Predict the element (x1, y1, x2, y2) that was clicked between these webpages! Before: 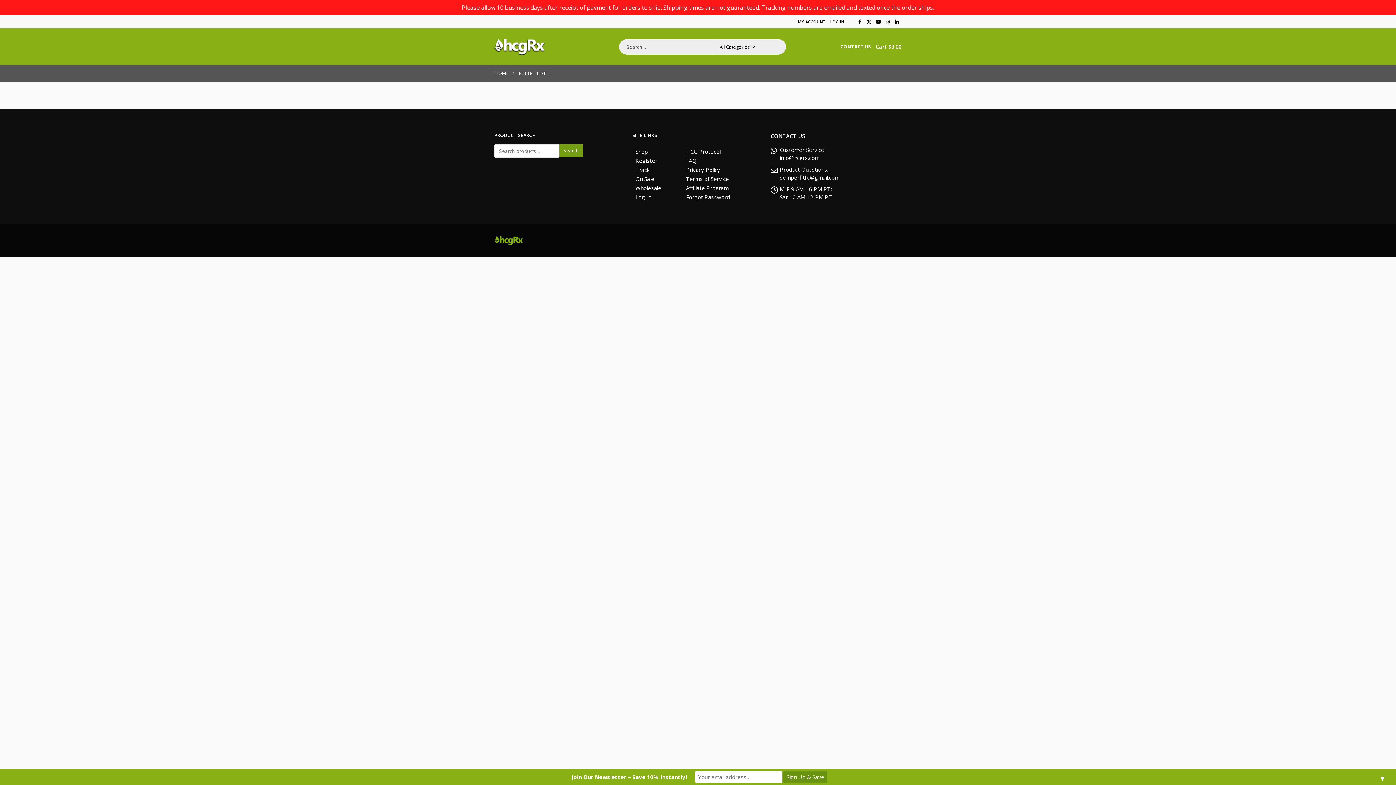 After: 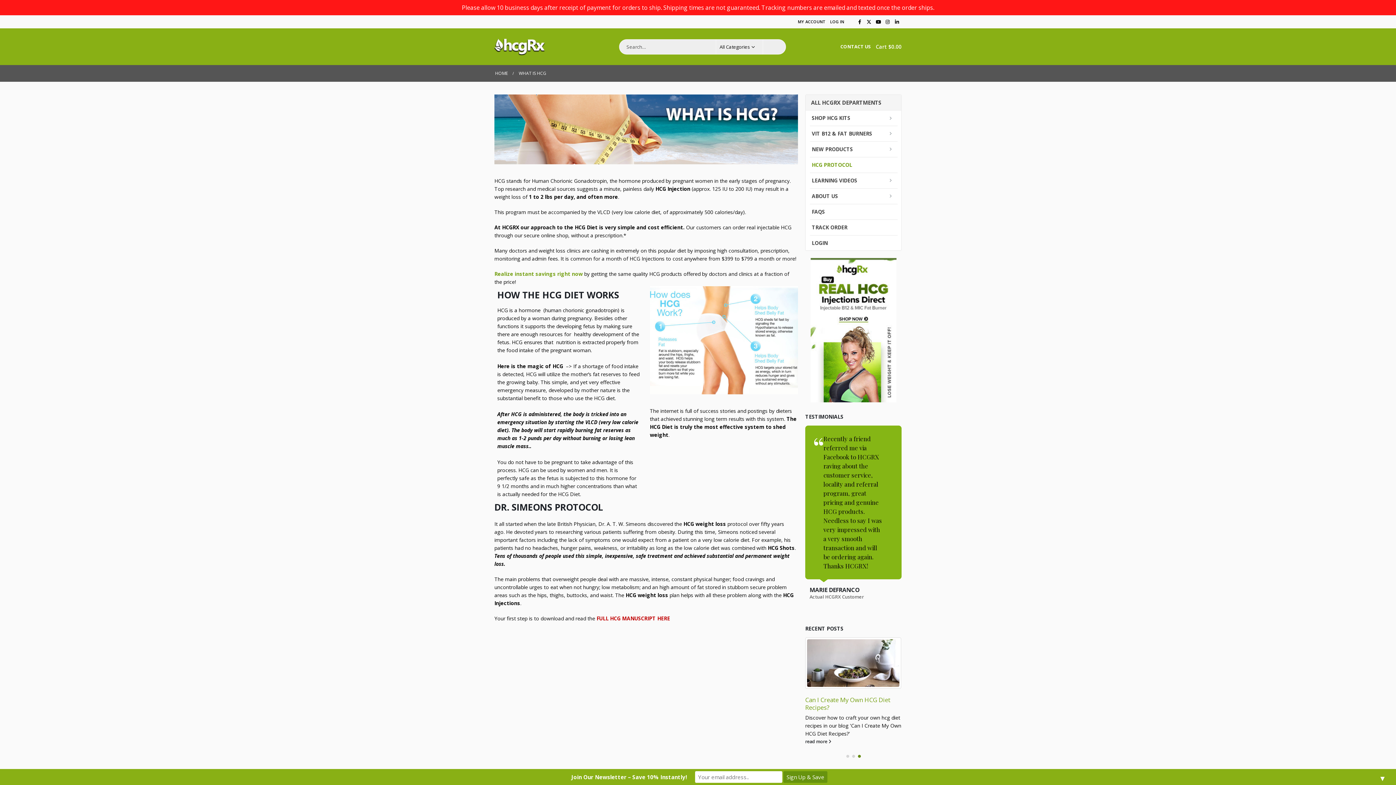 Action: bbox: (686, 148, 720, 155) label: HCG Protocol